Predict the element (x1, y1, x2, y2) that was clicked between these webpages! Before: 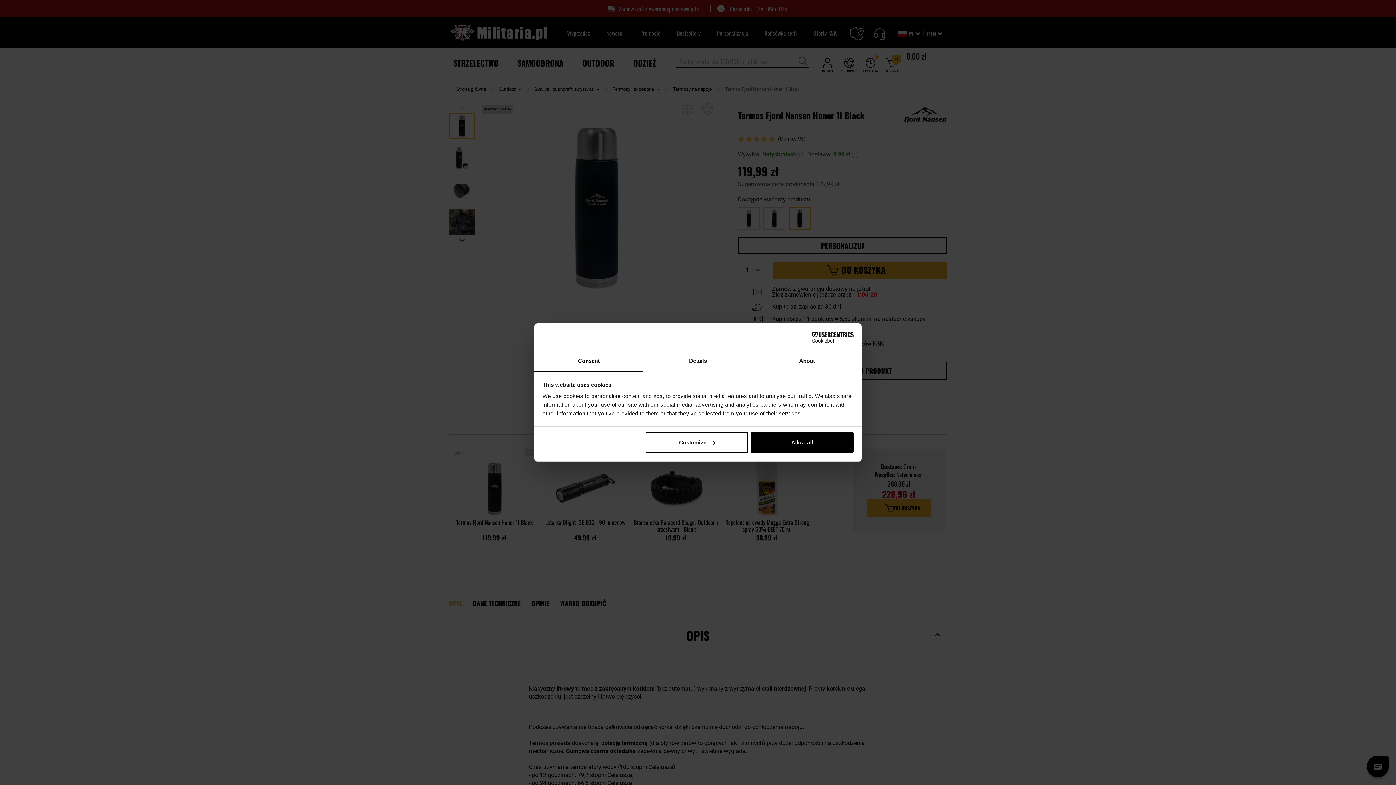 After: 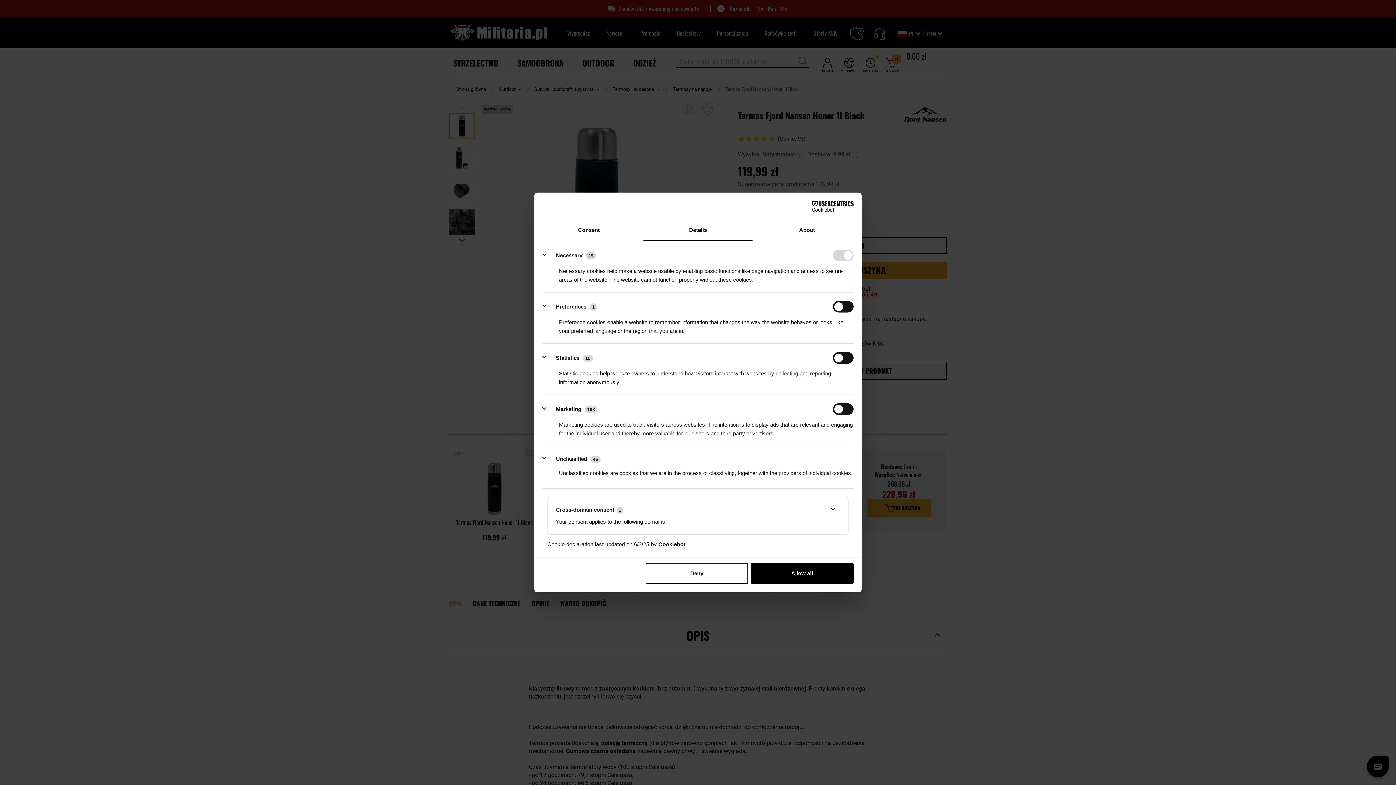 Action: label: Customize bbox: (645, 432, 748, 453)